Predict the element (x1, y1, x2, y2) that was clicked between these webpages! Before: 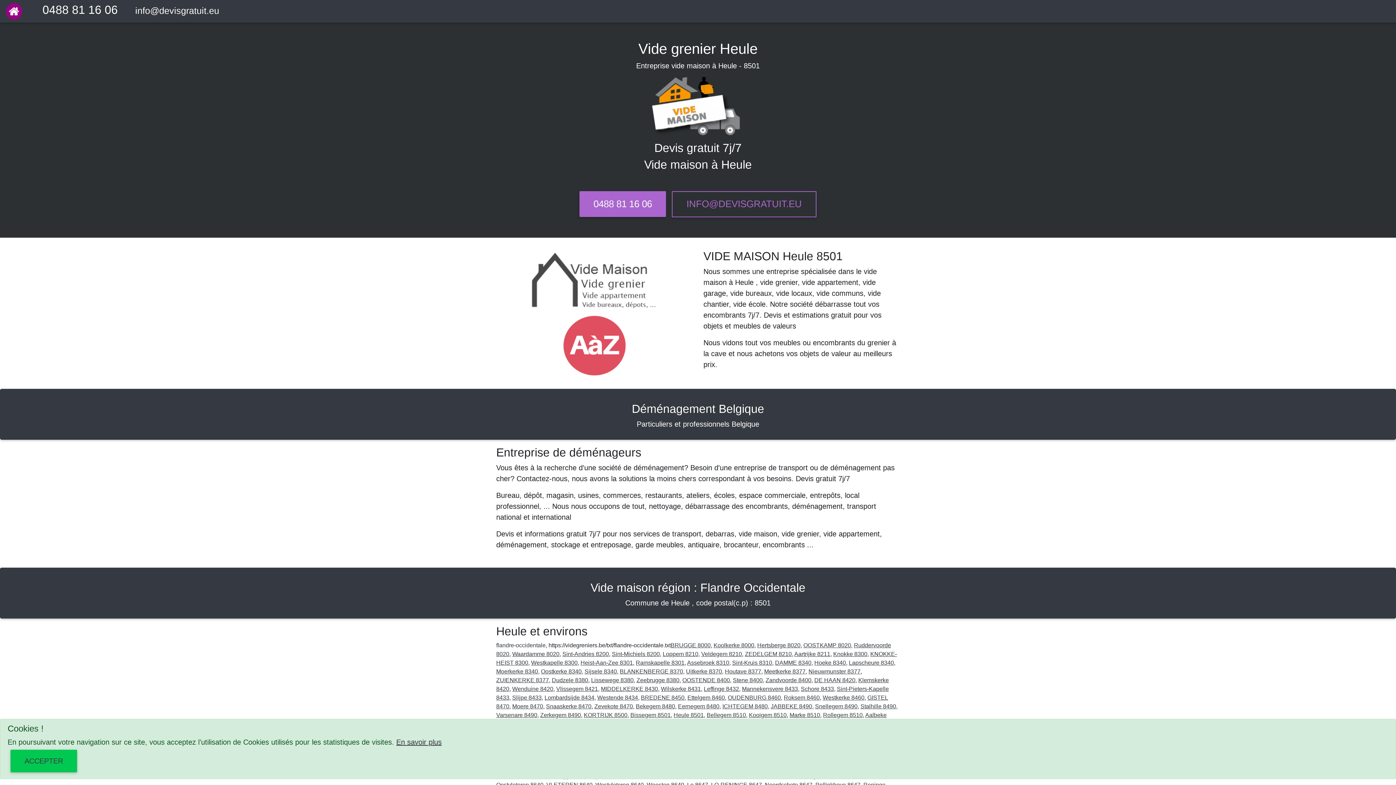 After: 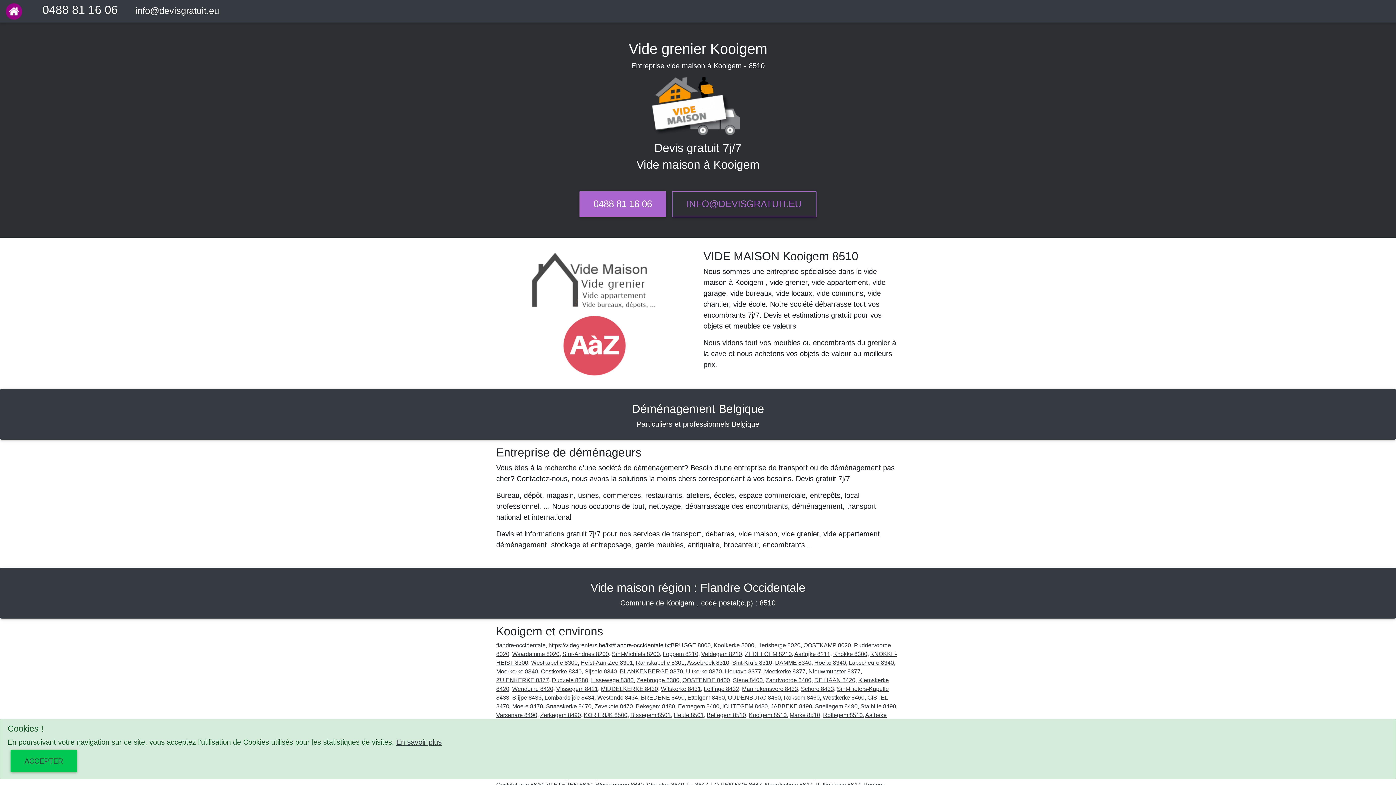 Action: label: Kooigem 8510 bbox: (749, 712, 786, 718)